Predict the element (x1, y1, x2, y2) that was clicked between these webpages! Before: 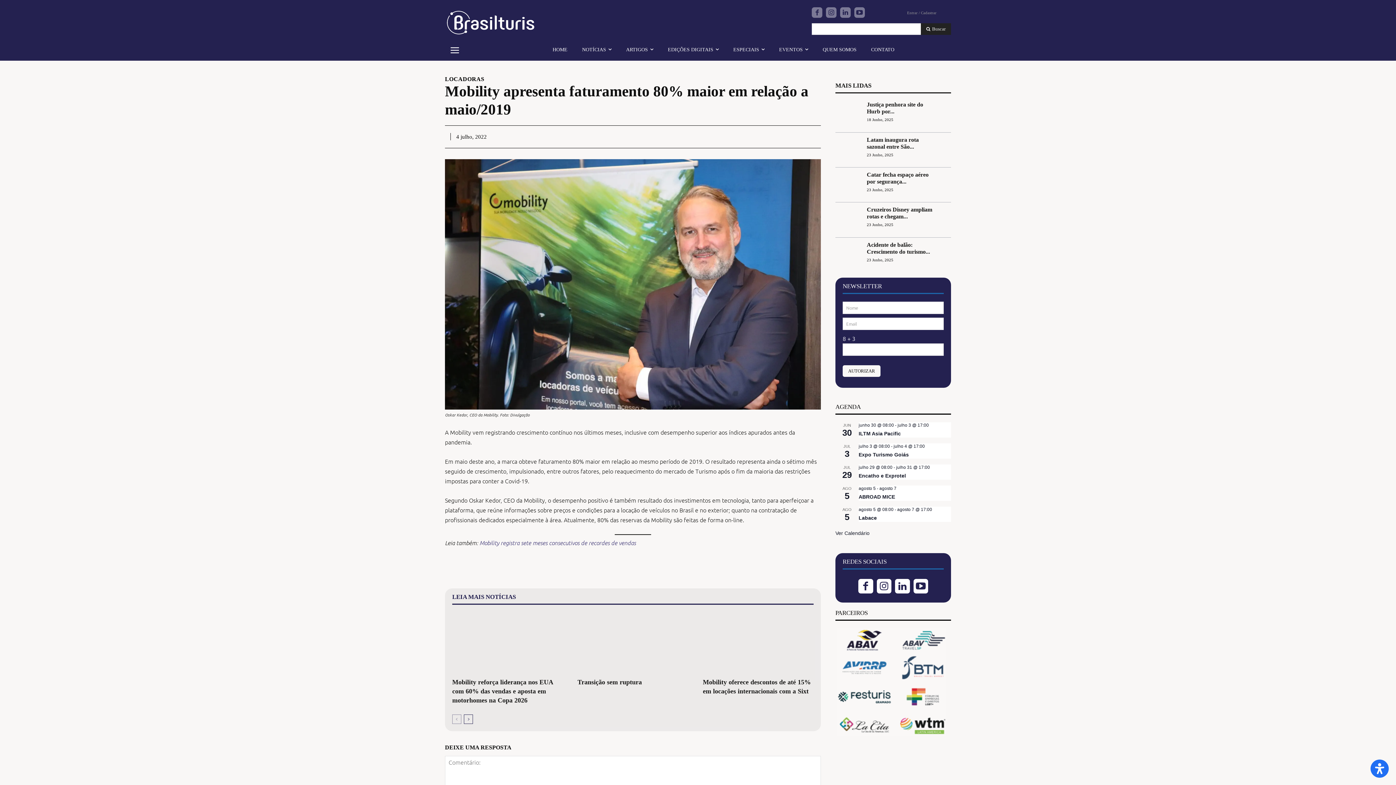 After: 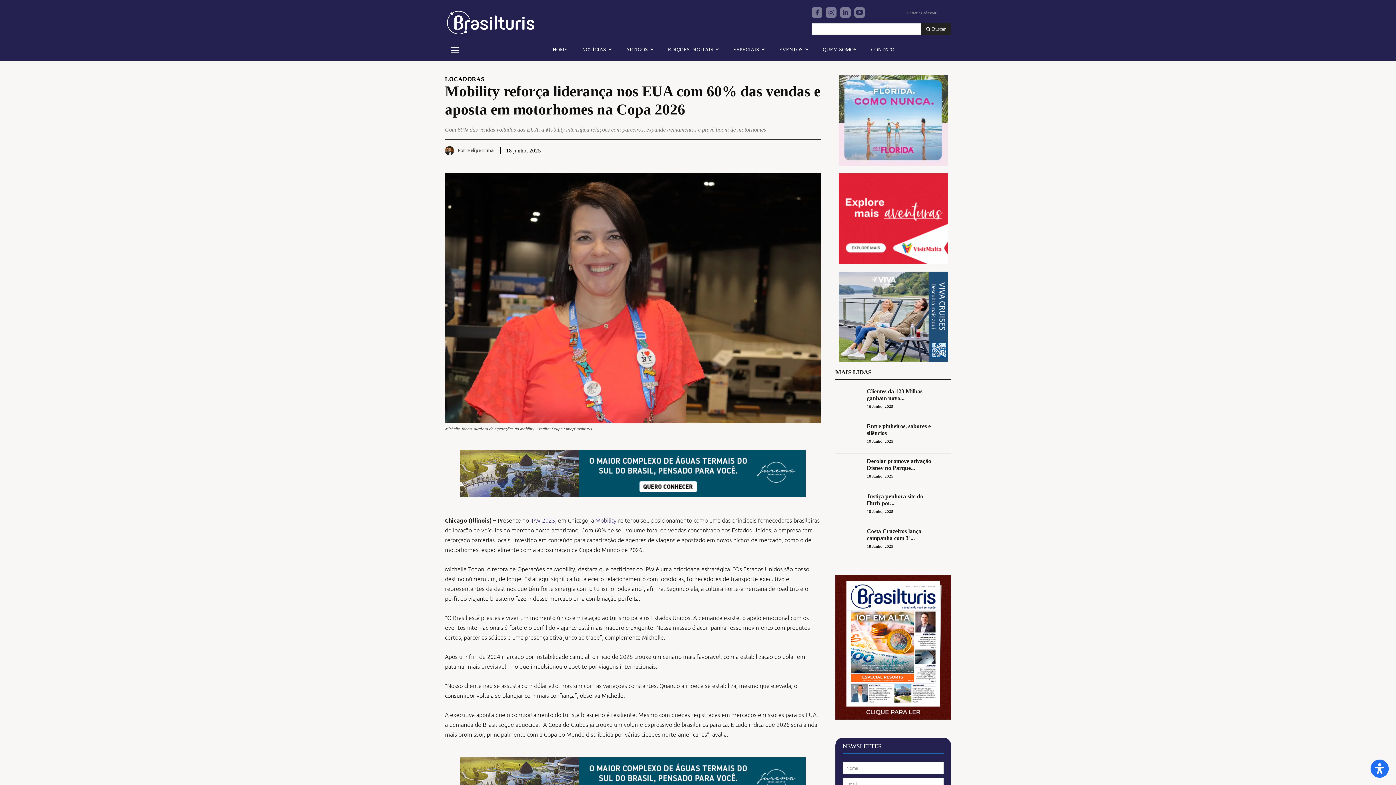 Action: bbox: (452, 612, 563, 673)